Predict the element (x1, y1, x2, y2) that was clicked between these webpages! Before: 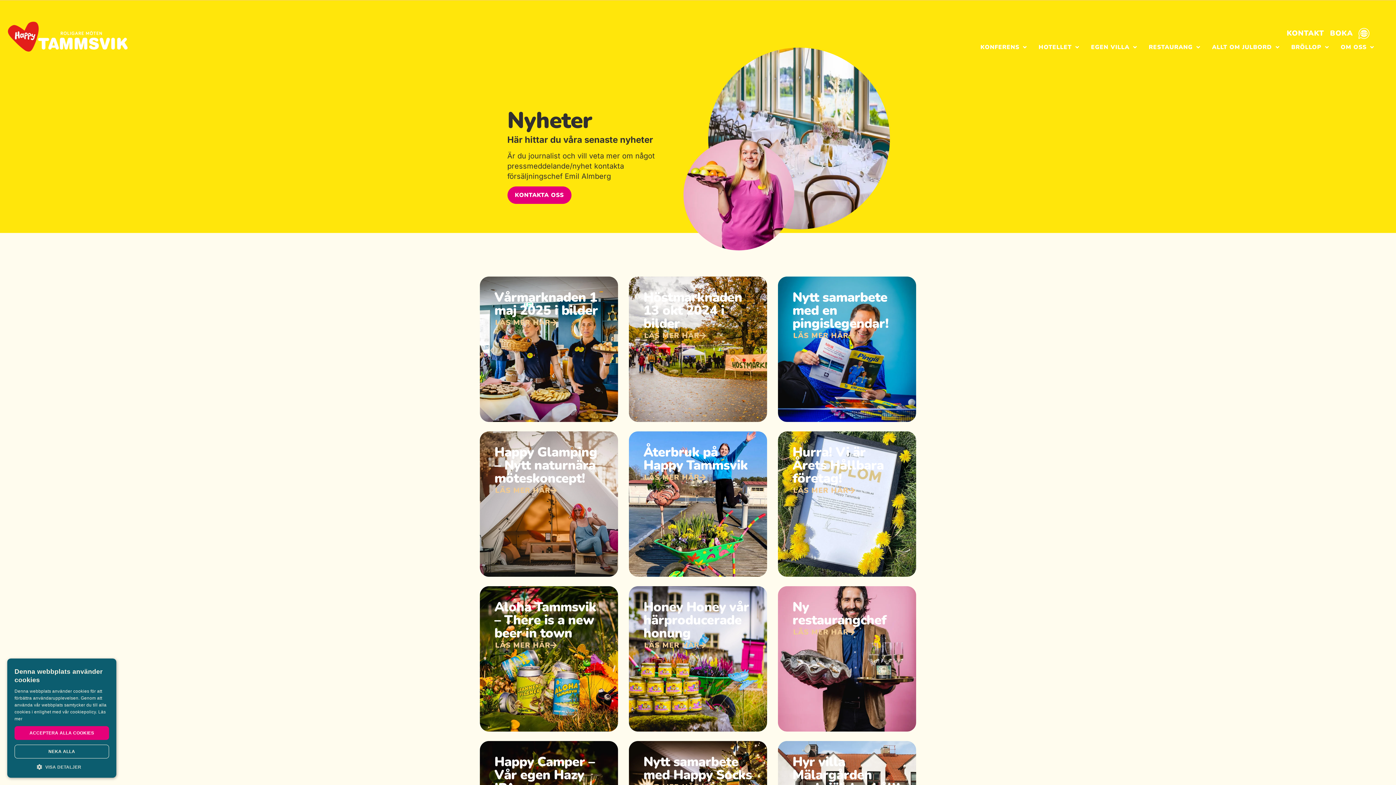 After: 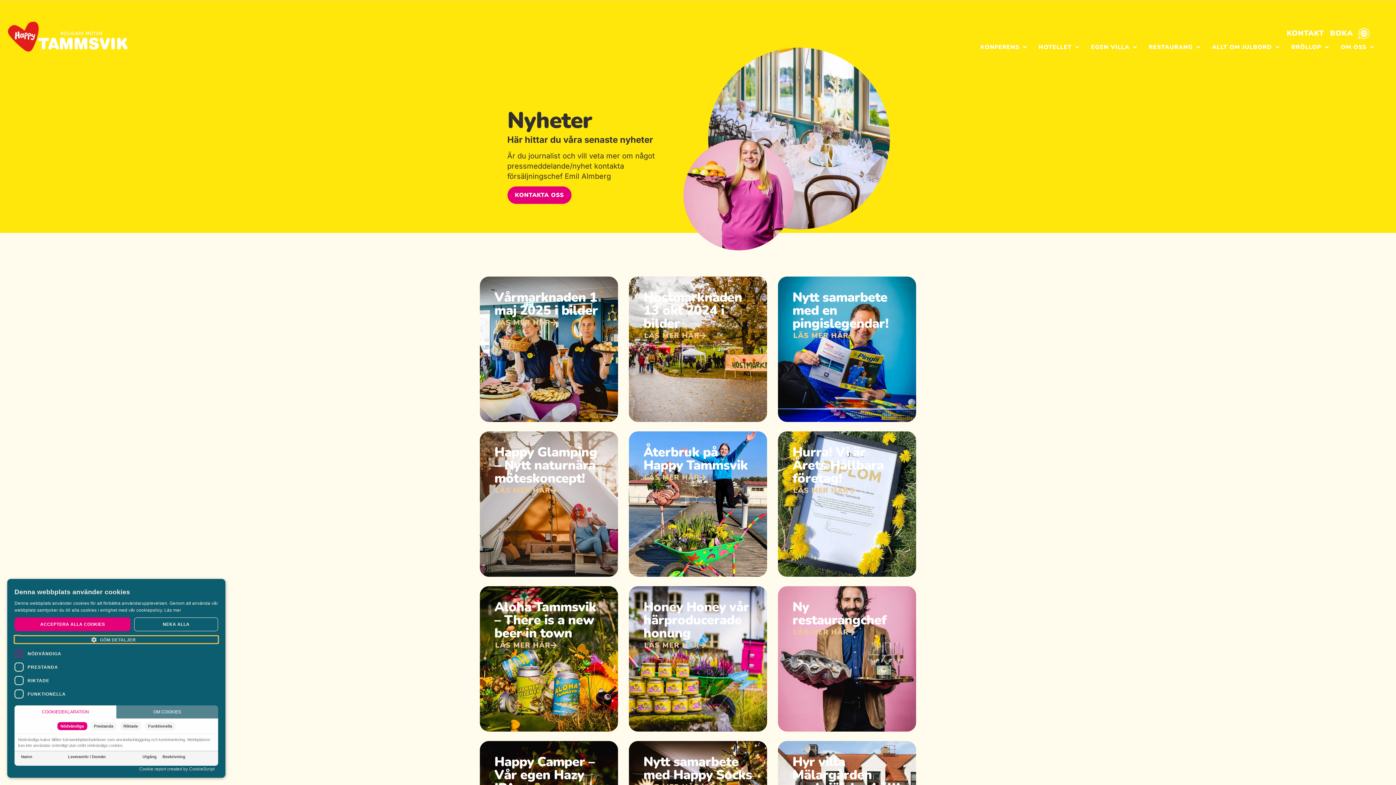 Action: label:  VISA DETALJER bbox: (14, 763, 109, 770)